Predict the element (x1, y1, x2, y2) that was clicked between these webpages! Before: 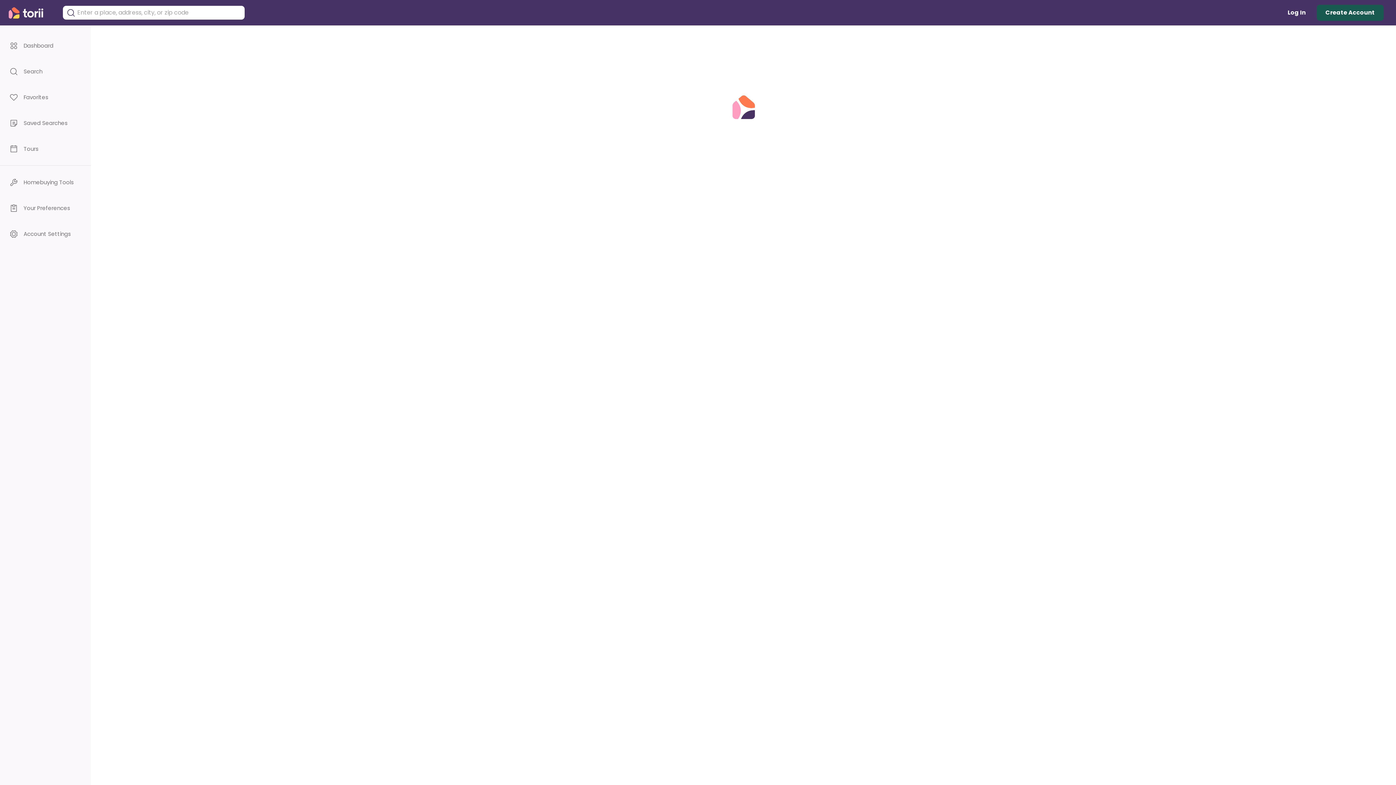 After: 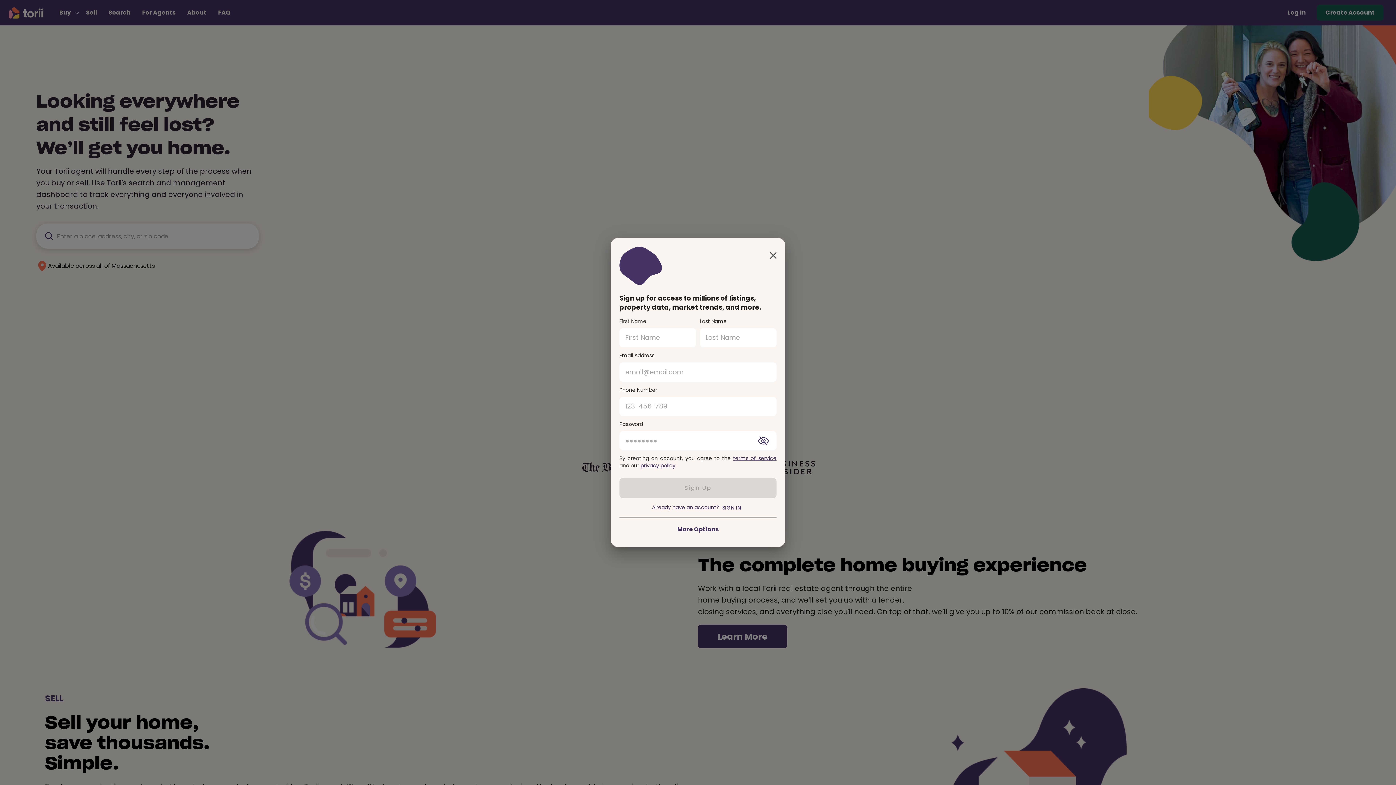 Action: bbox: (8, 7, 53, 18) label: Torii Homepage